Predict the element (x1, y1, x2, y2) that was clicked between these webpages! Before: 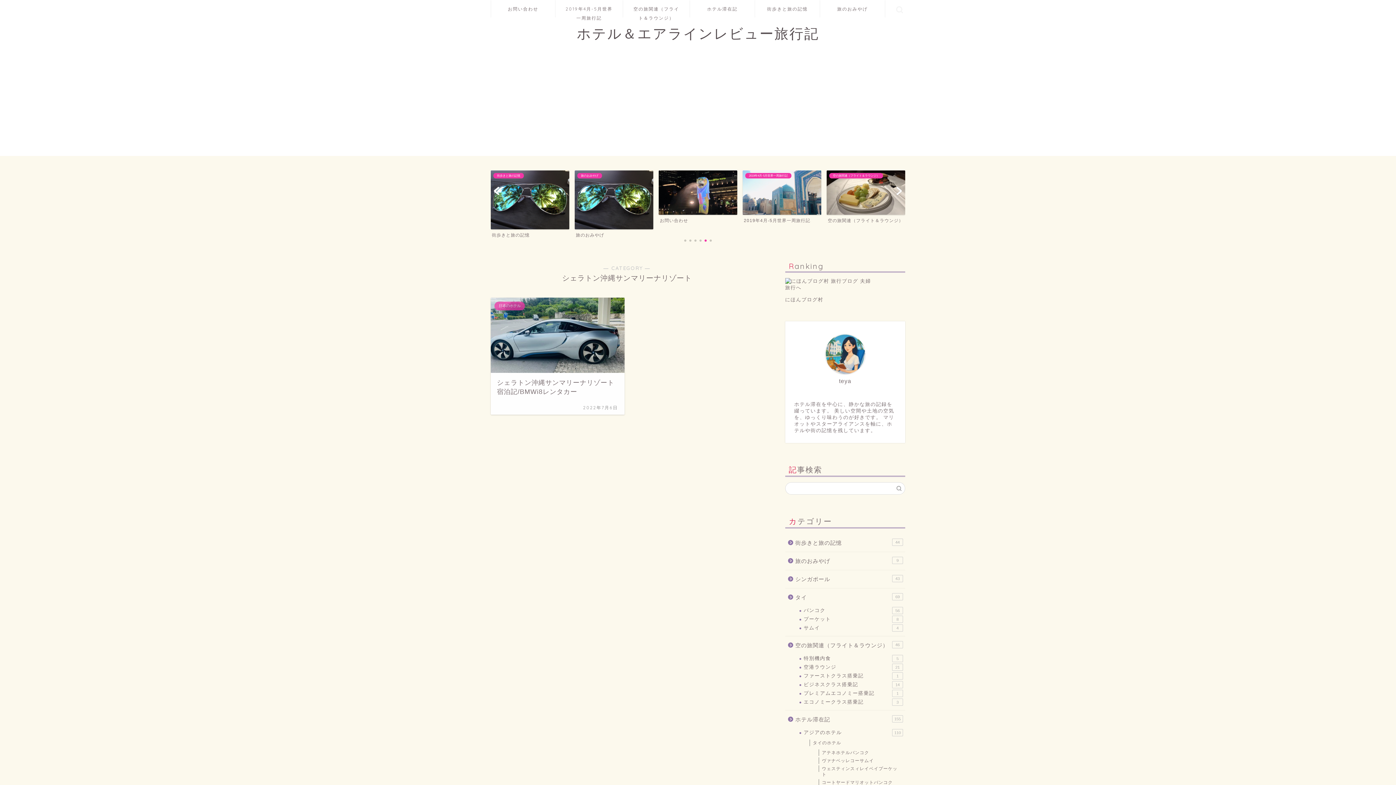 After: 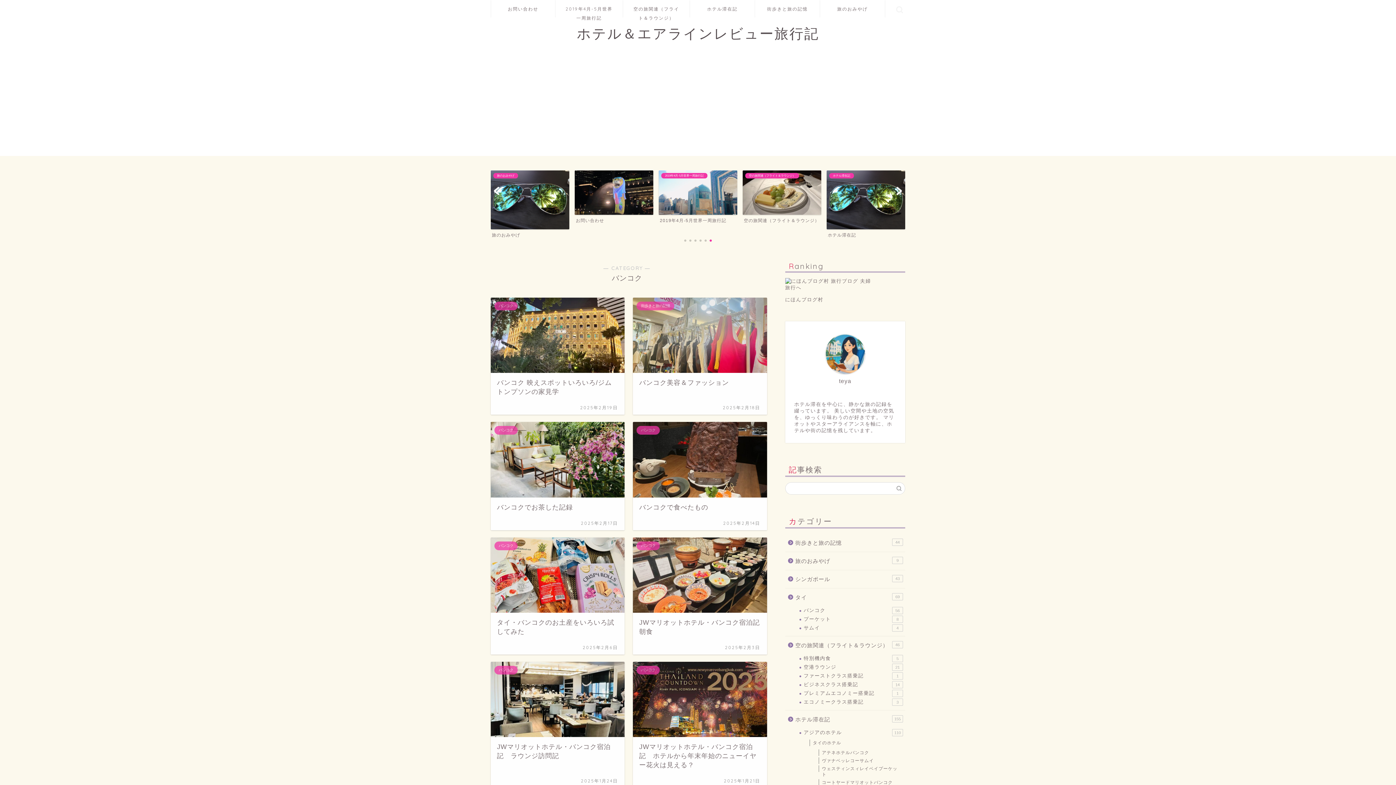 Action: label: バンコク
56 bbox: (794, 606, 904, 615)